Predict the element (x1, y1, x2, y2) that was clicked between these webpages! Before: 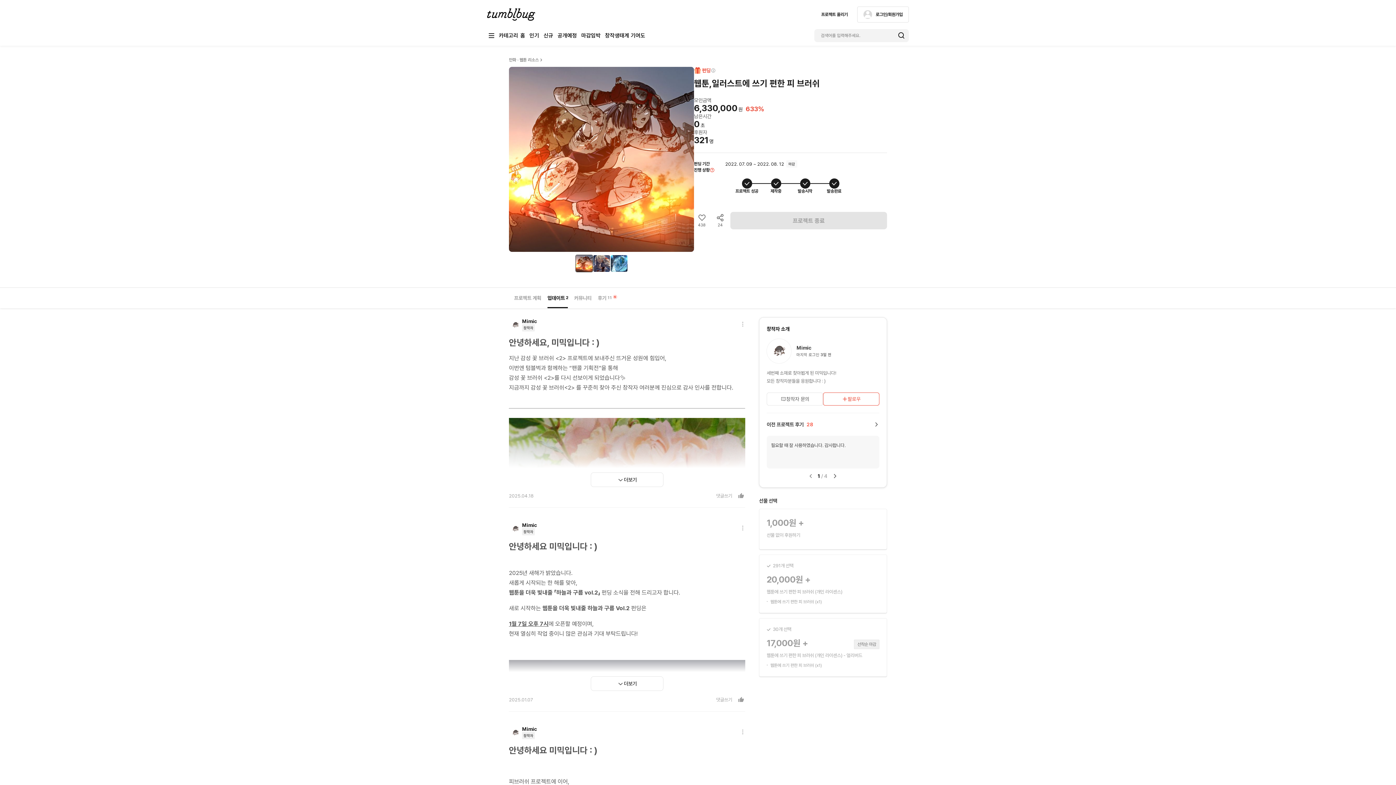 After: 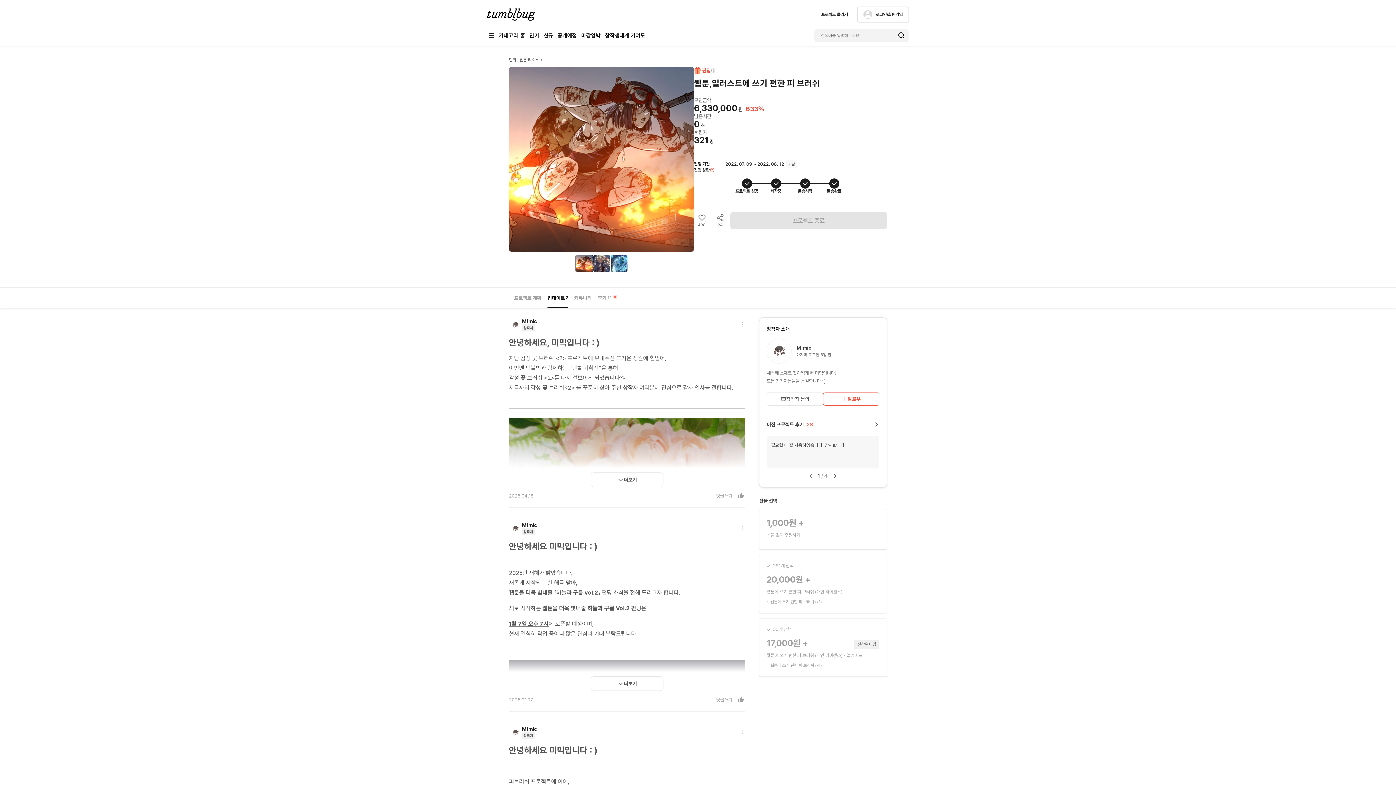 Action: label: 업데이트
2 bbox: (547, 270, 568, 290)